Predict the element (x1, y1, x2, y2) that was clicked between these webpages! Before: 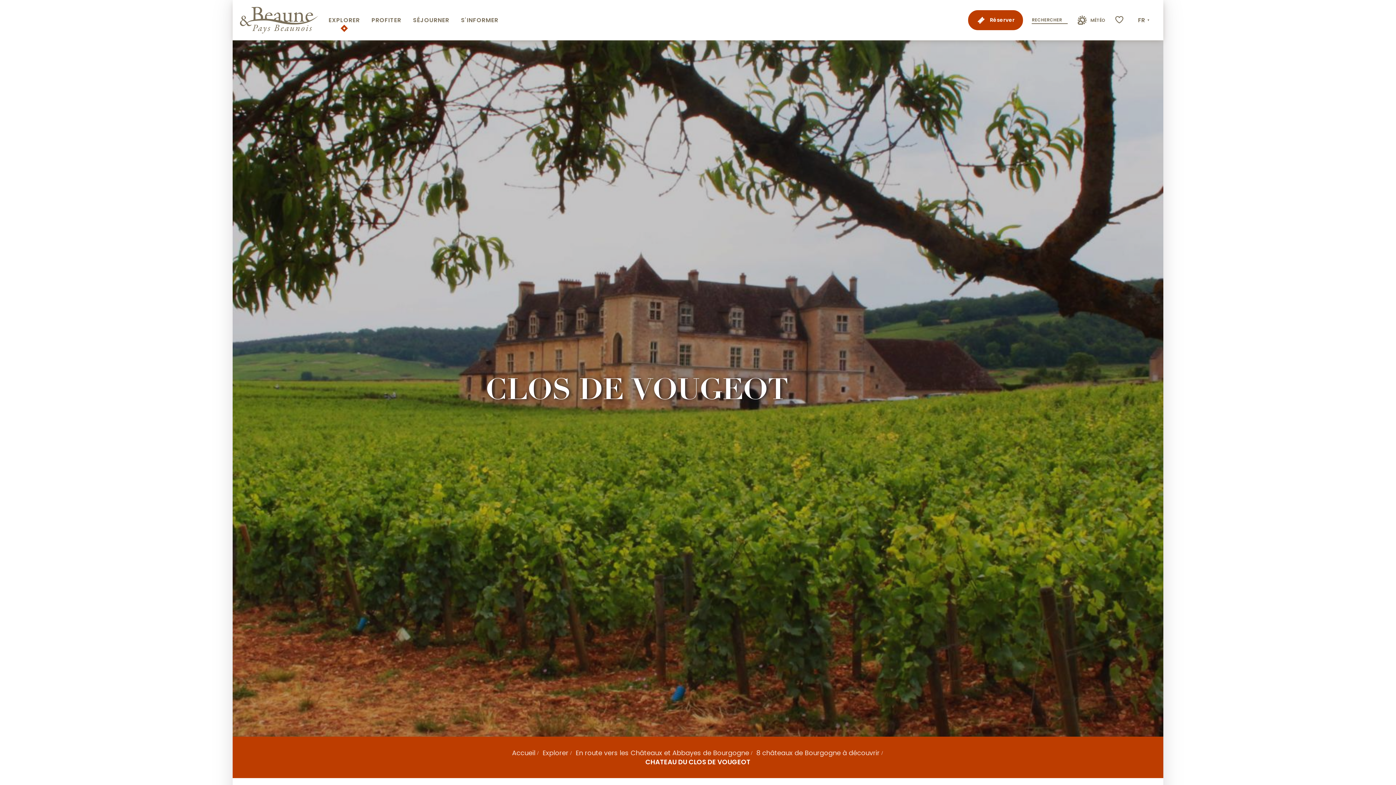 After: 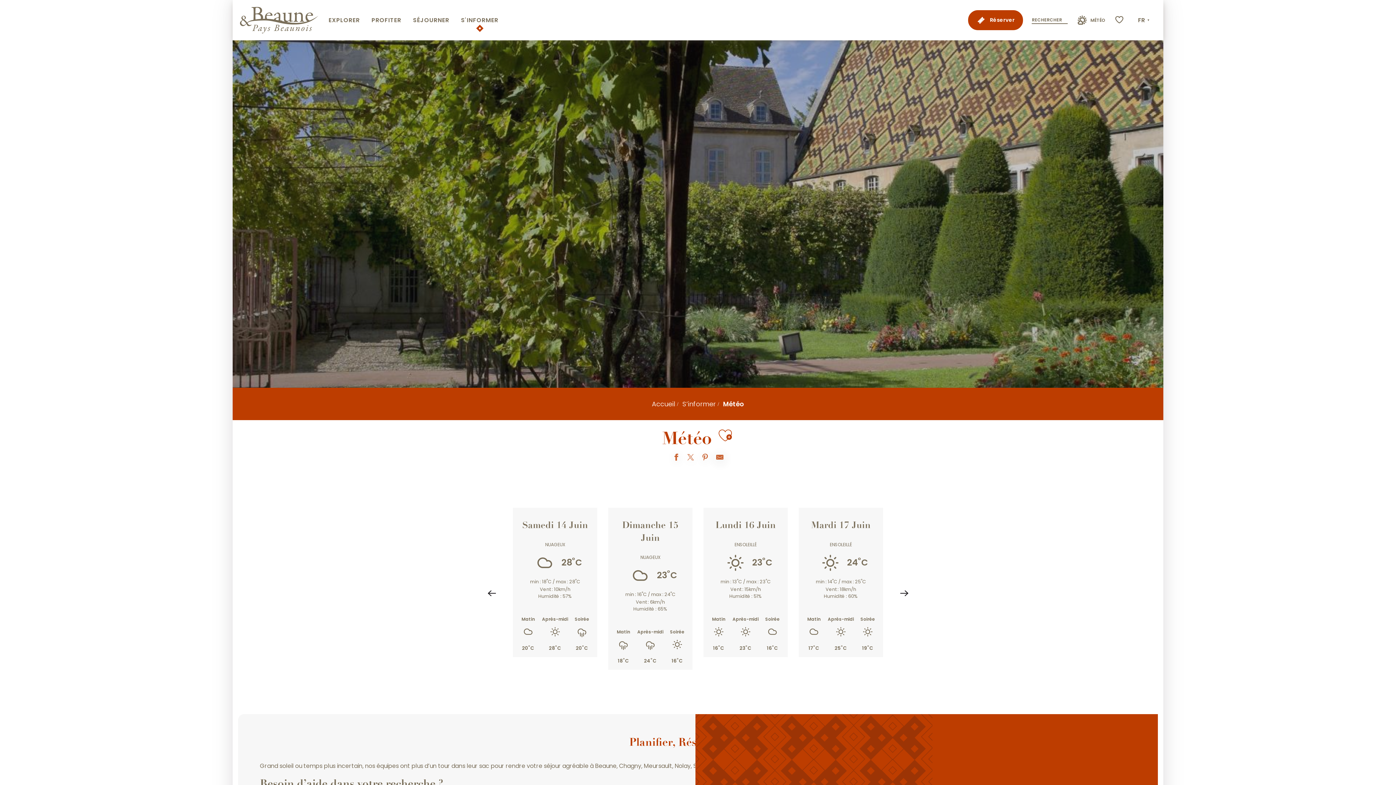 Action: bbox: (1076, 12, 1105, 27) label: MÉTÉO